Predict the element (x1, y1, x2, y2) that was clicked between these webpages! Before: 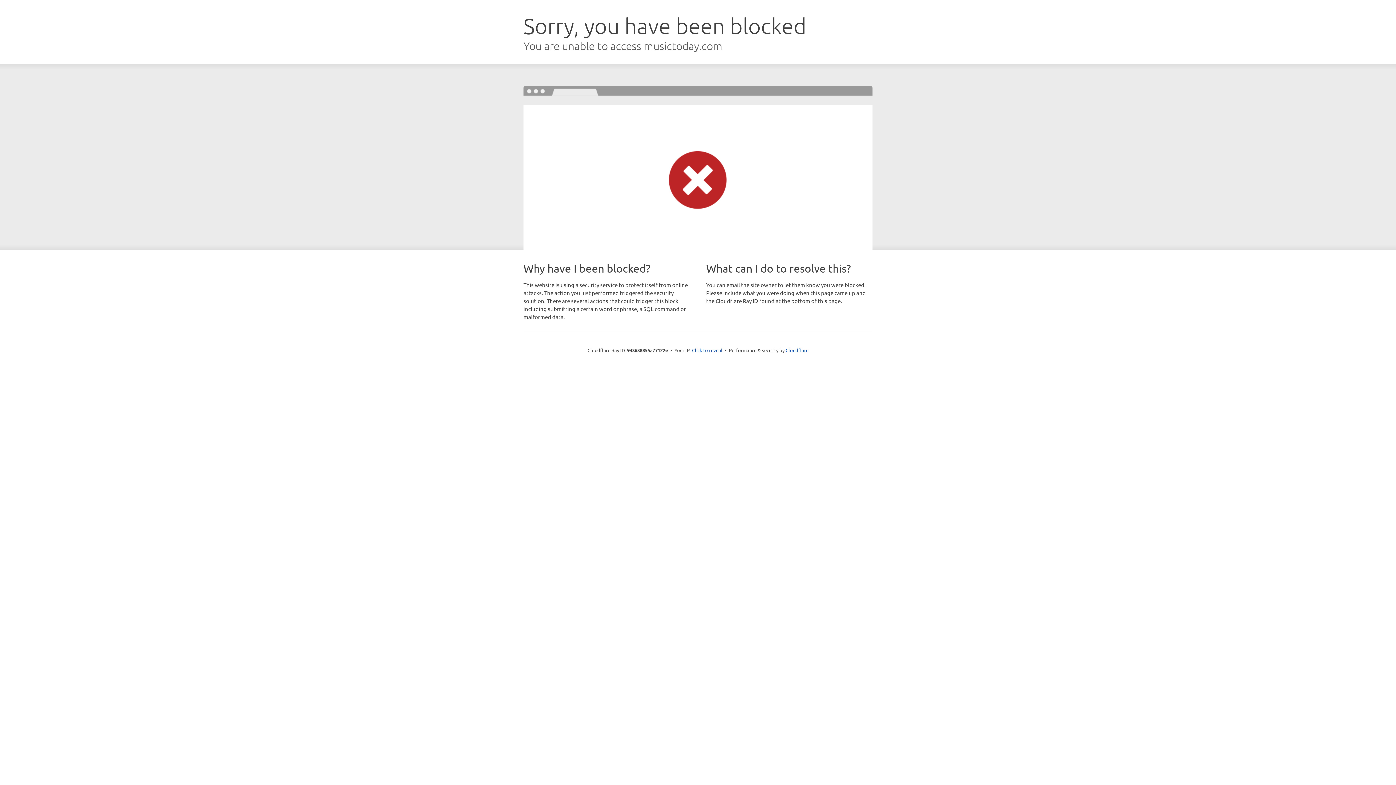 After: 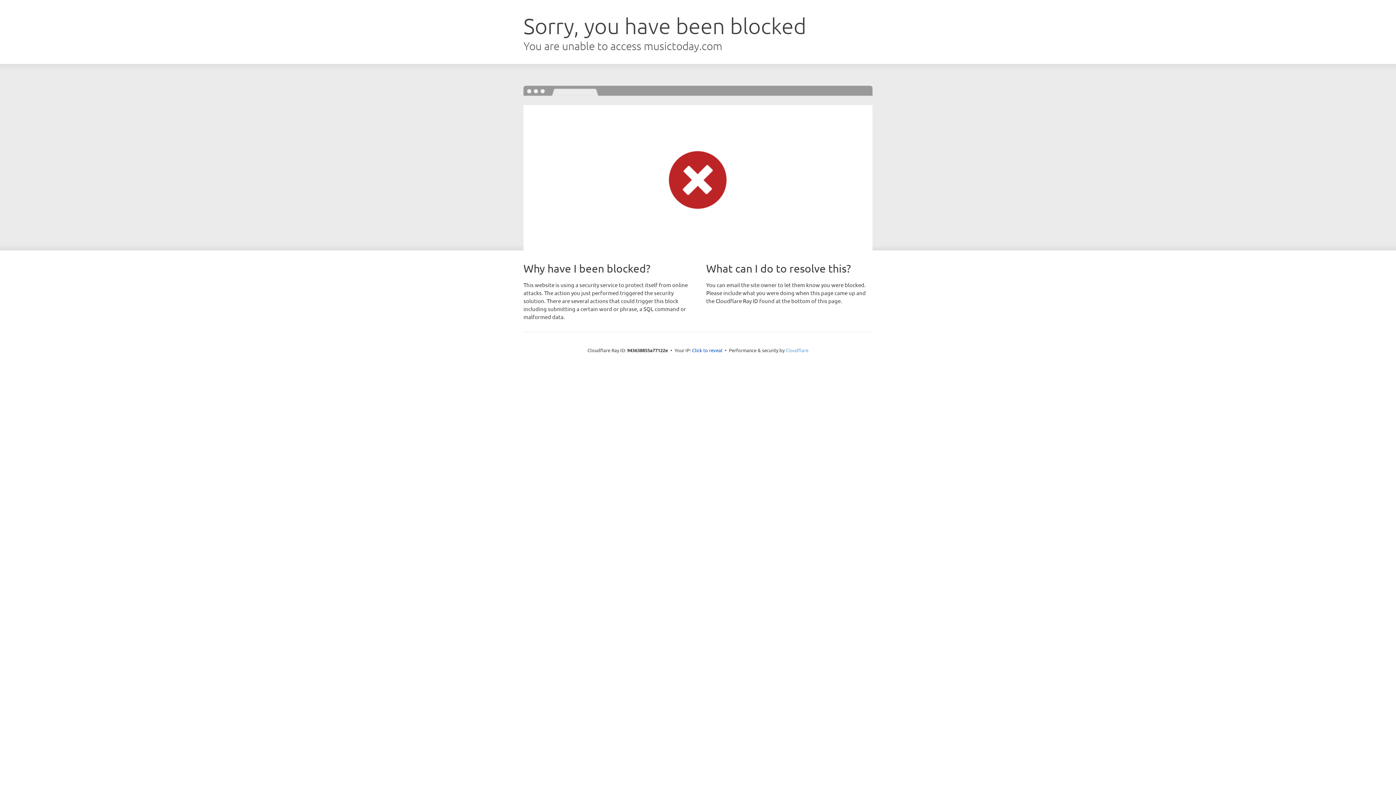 Action: label: Cloudflare bbox: (785, 347, 808, 353)